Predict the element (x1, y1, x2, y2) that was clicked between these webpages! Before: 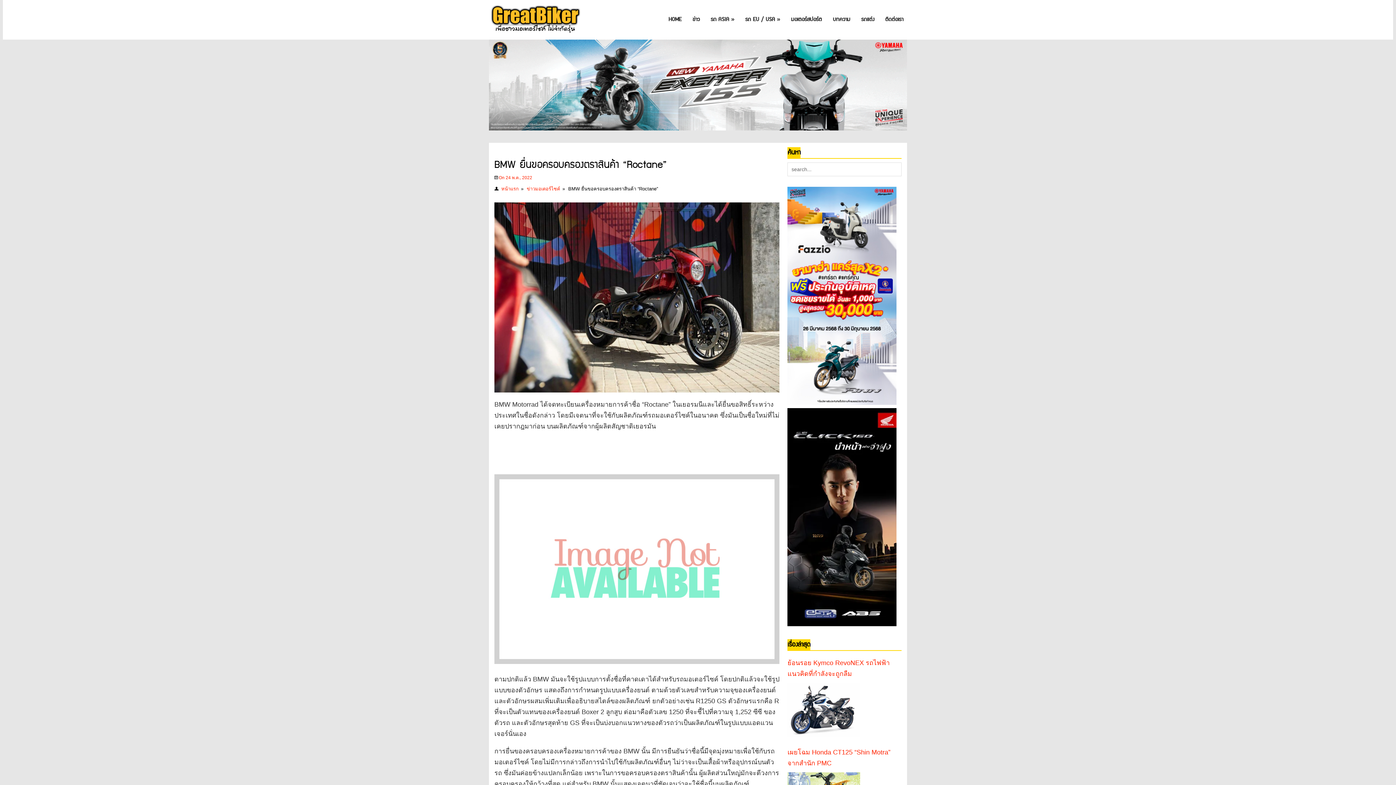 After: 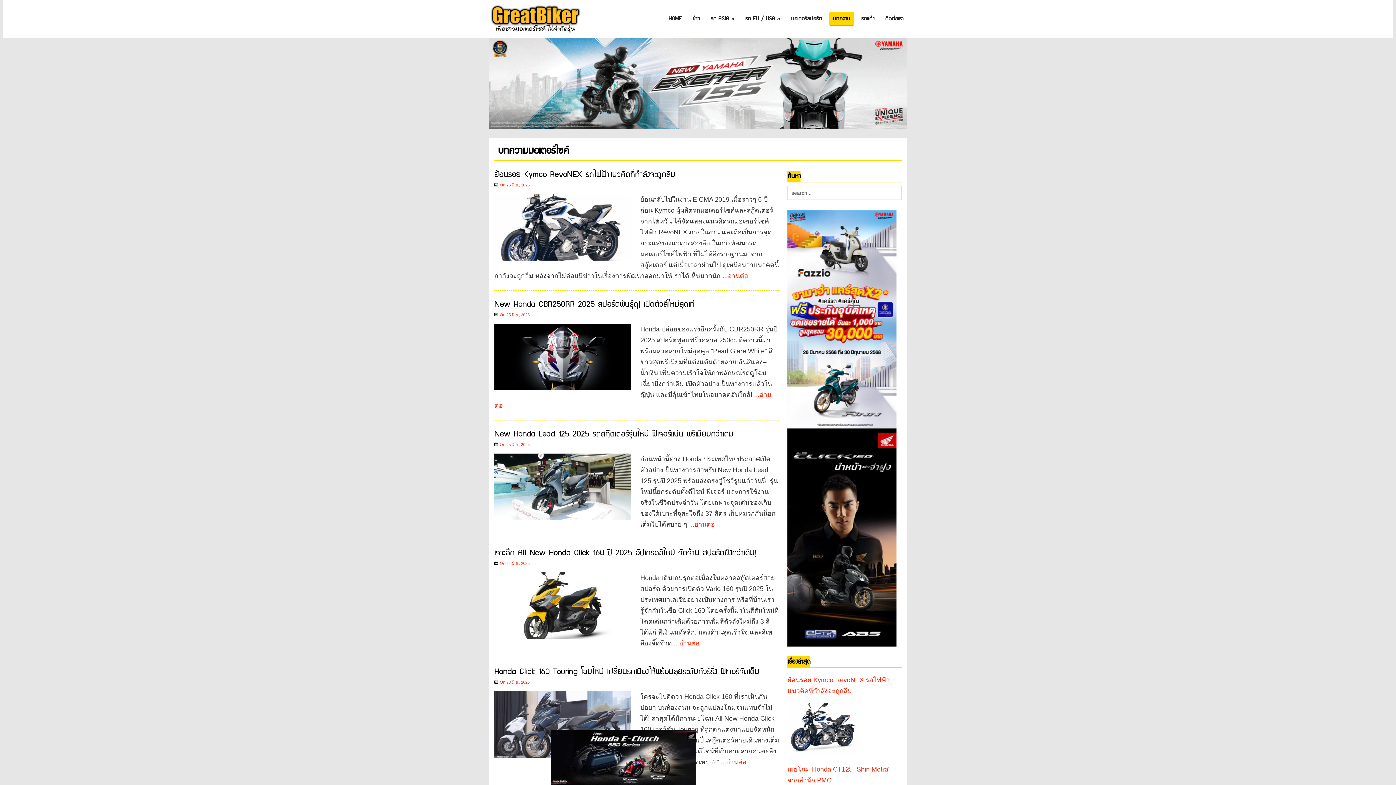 Action: bbox: (829, 12, 854, 27) label: บทความ